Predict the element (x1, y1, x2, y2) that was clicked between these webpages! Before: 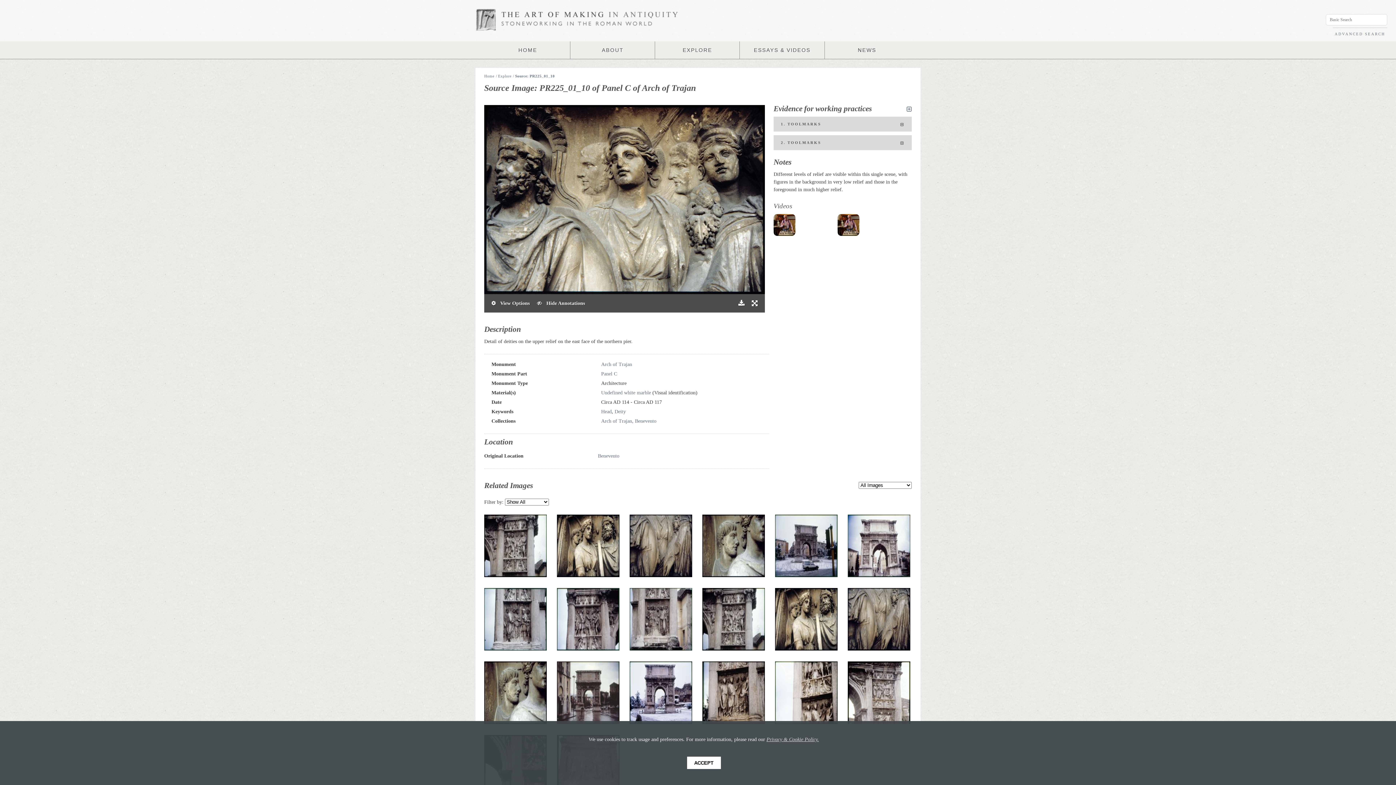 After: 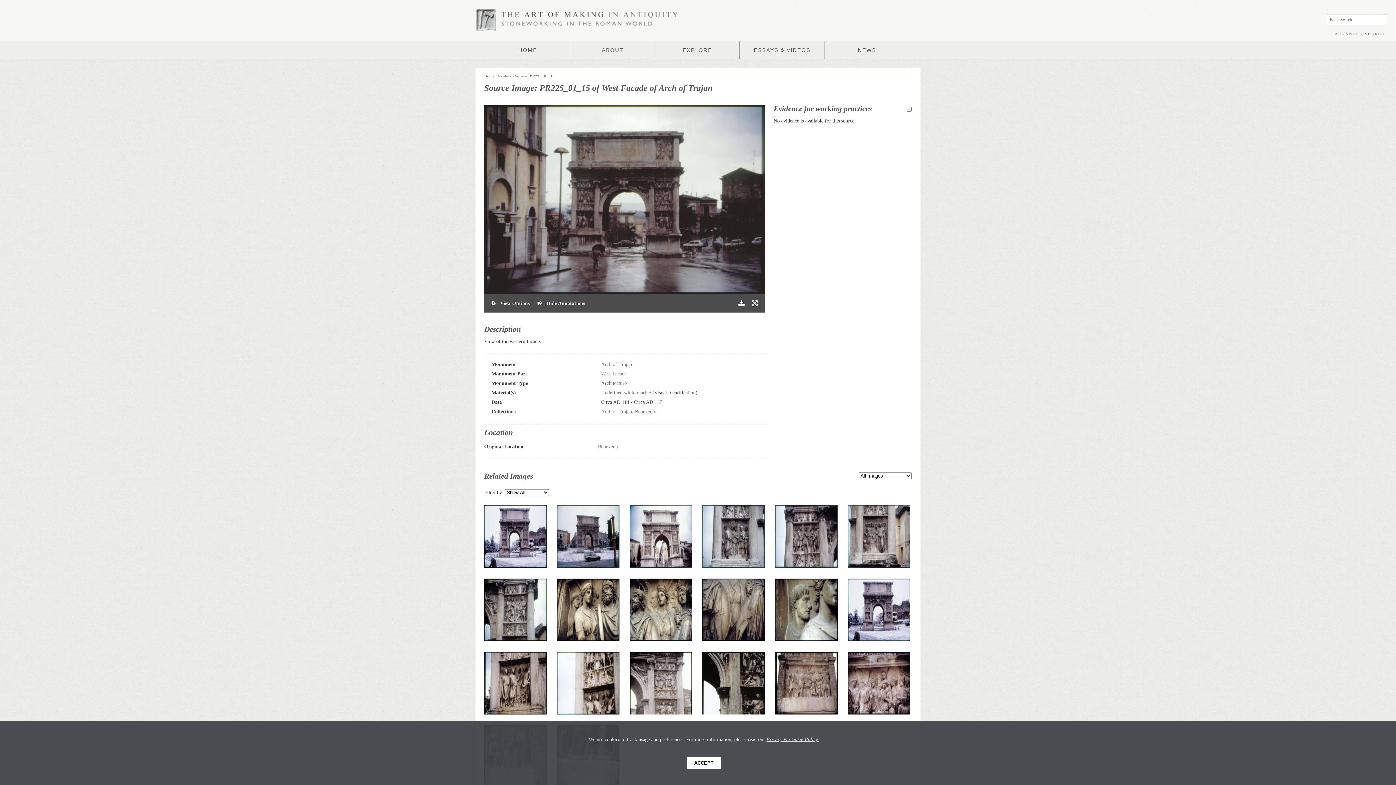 Action: label: Arch of Trajan
PR225_01_15 bbox: (557, 661, 619, 724)